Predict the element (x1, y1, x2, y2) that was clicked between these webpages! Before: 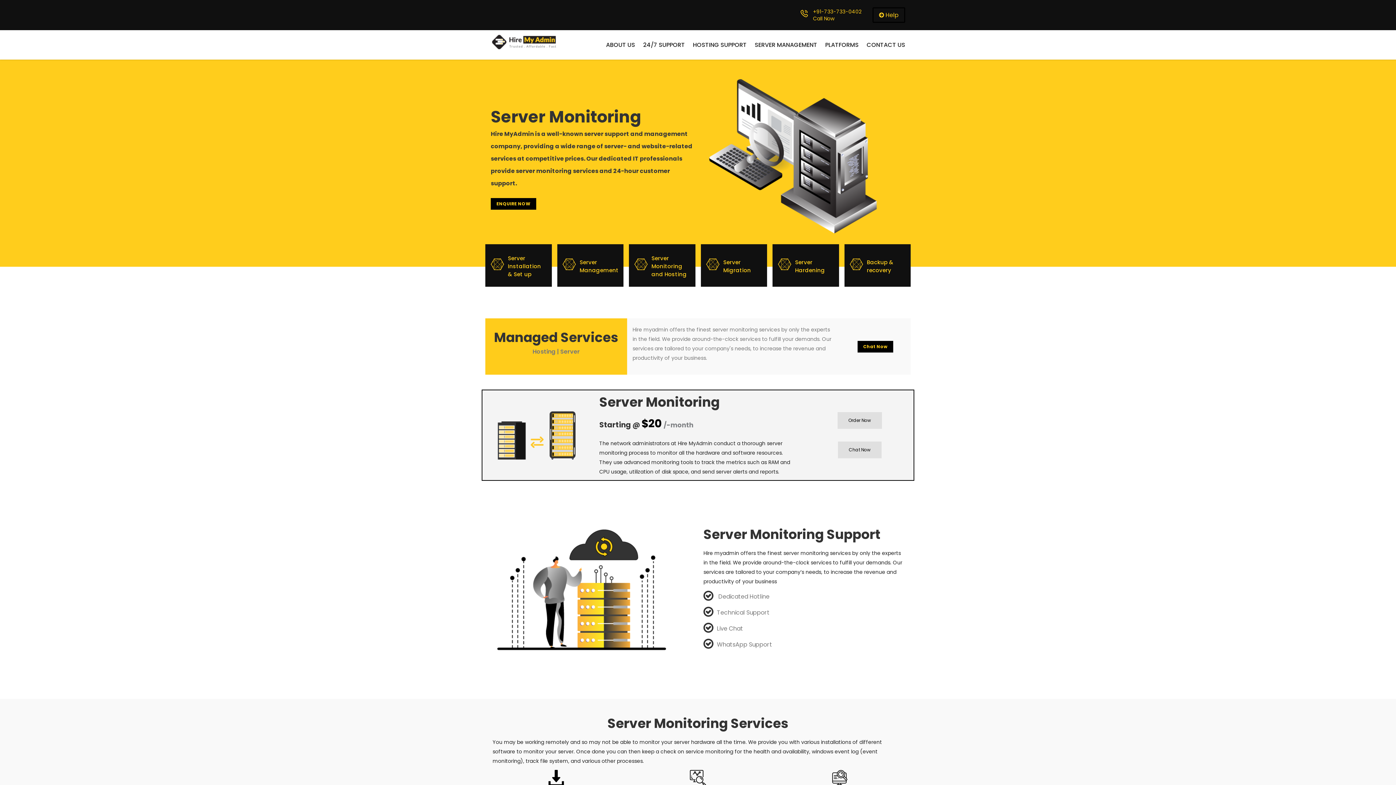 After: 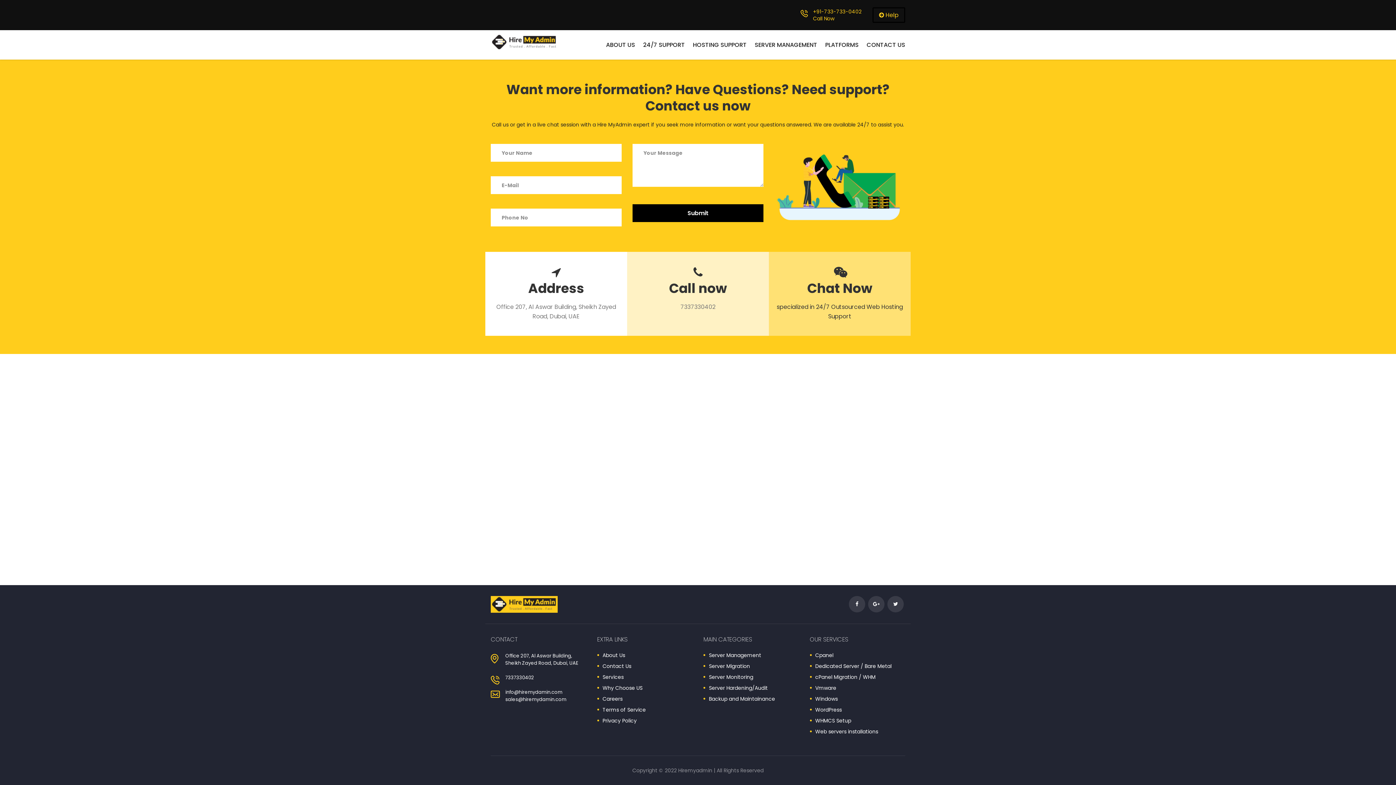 Action: bbox: (862, 40, 909, 49) label: CONTACT US